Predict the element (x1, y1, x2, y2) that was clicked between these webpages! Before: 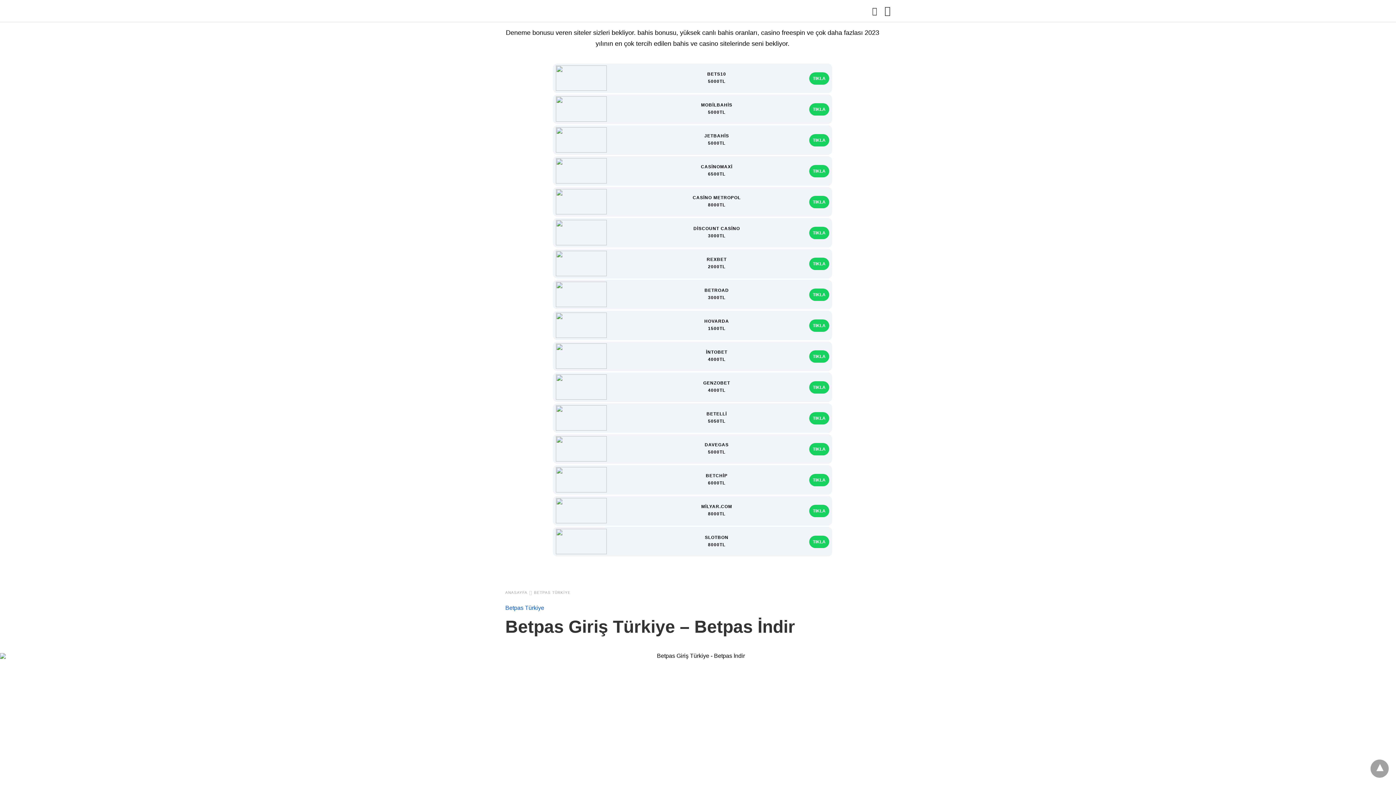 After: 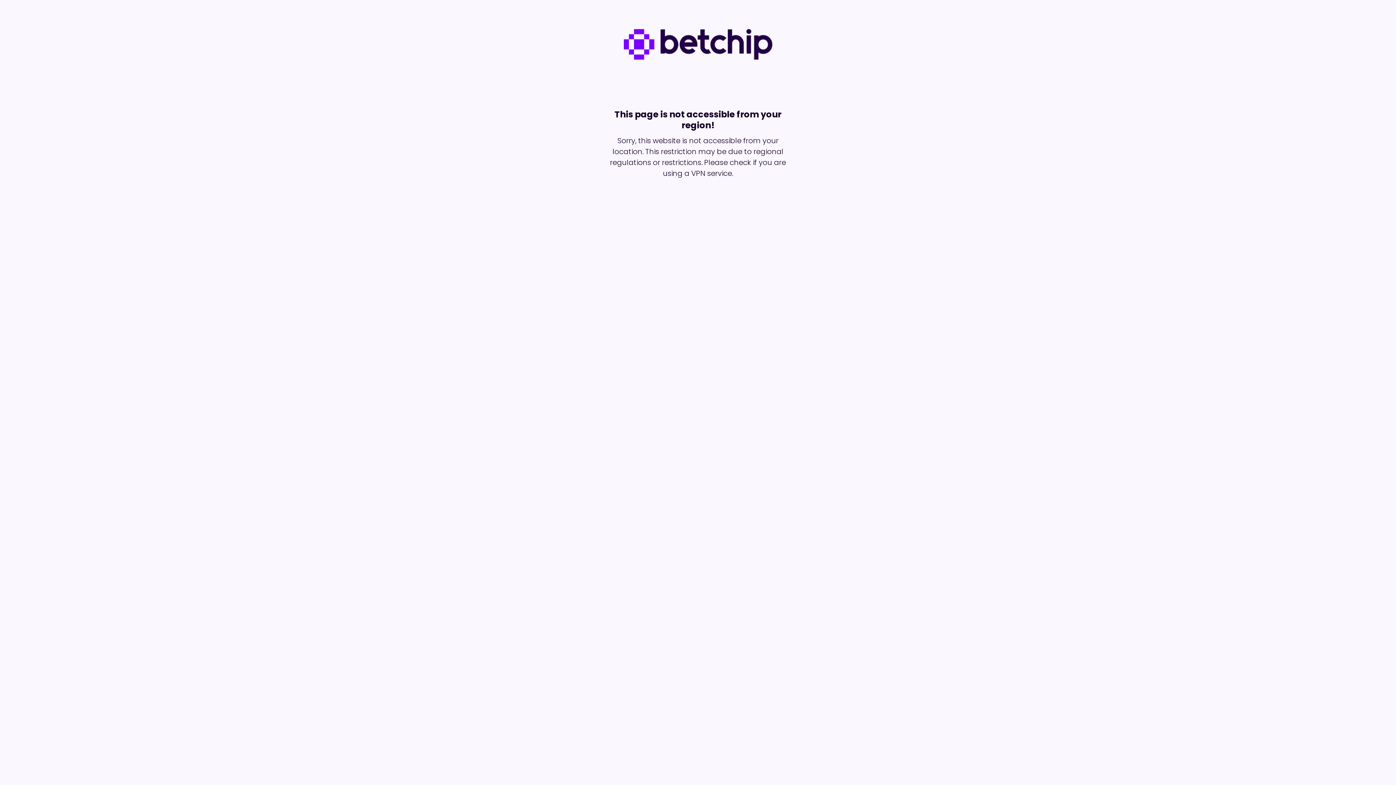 Action: label: TIKLA bbox: (809, 474, 829, 486)